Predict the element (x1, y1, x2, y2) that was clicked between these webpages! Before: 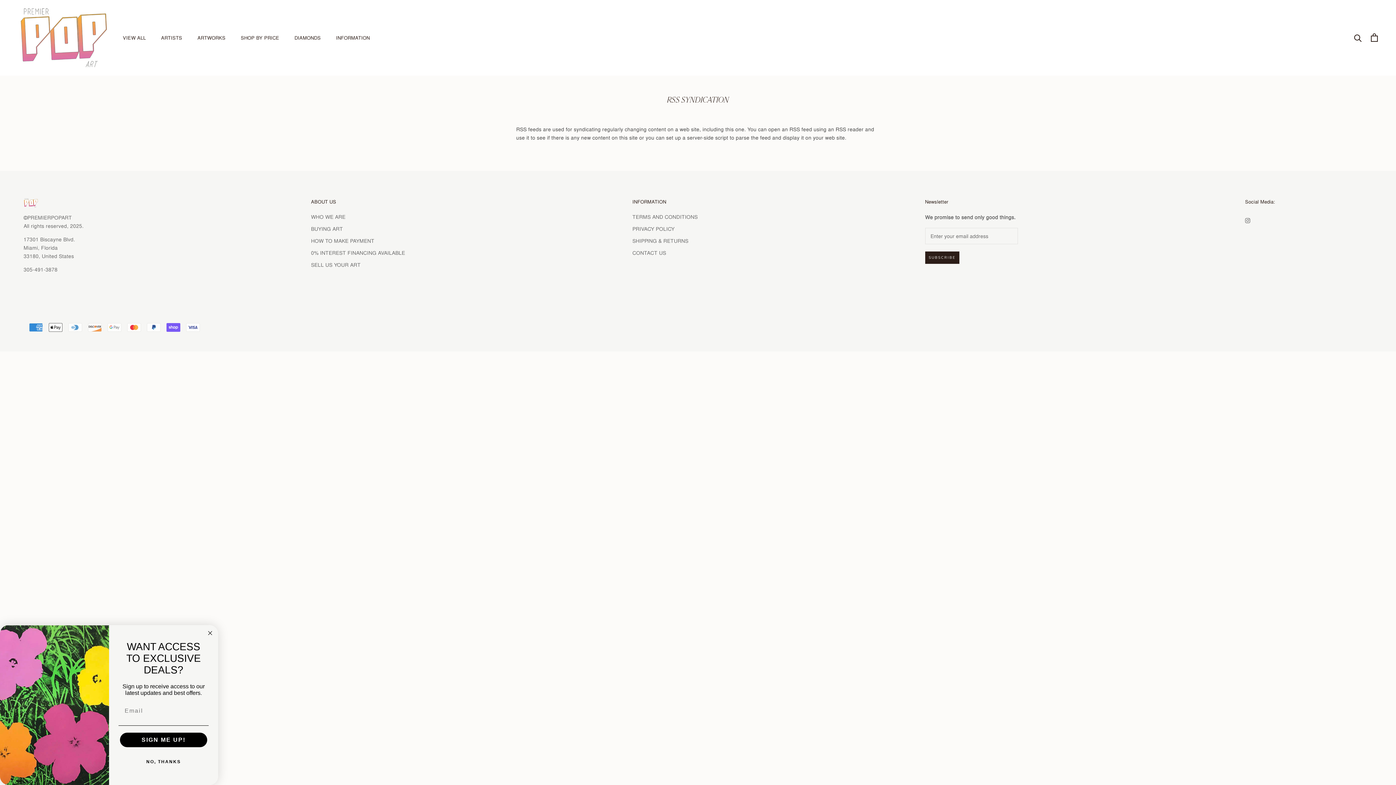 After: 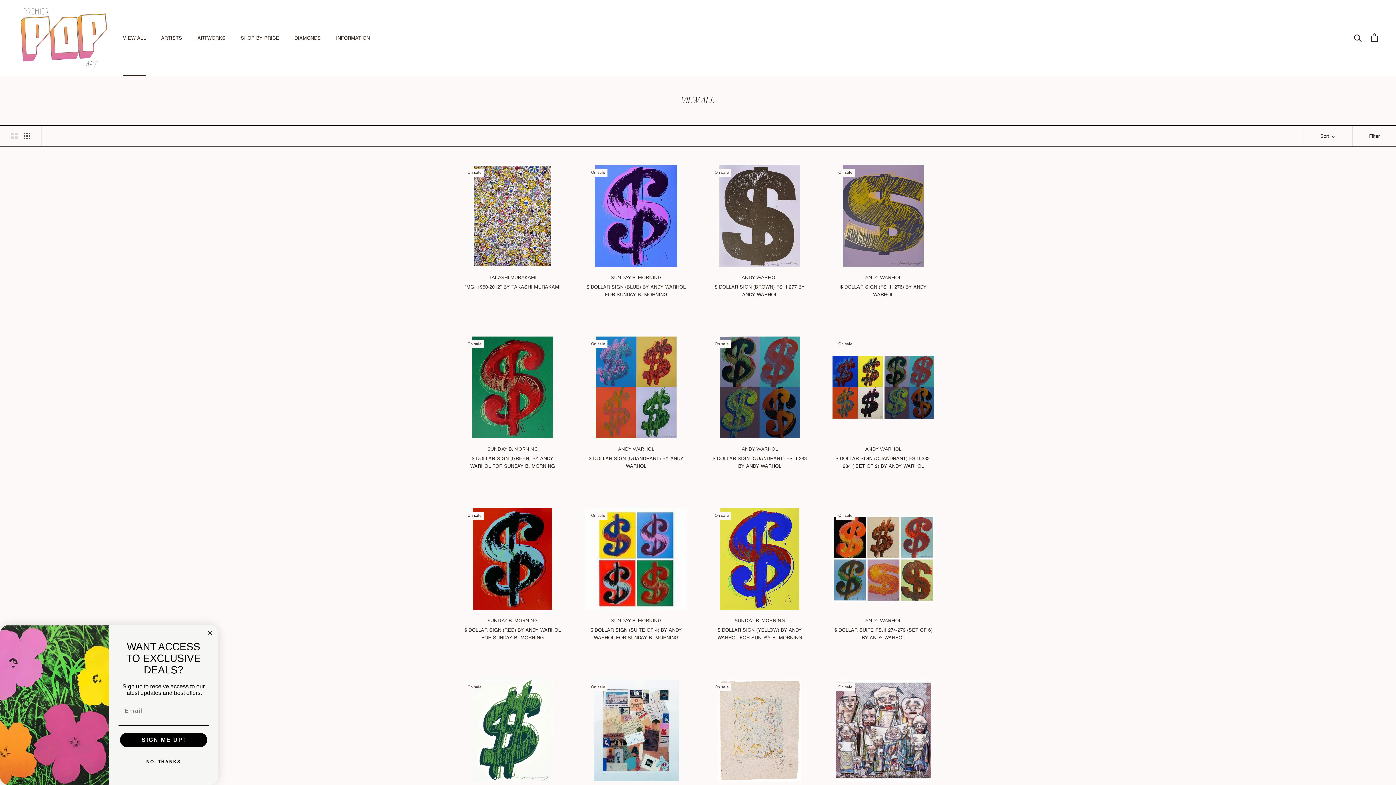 Action: bbox: (197, 34, 225, 41) label: ARTWORKS
ARTWORKS